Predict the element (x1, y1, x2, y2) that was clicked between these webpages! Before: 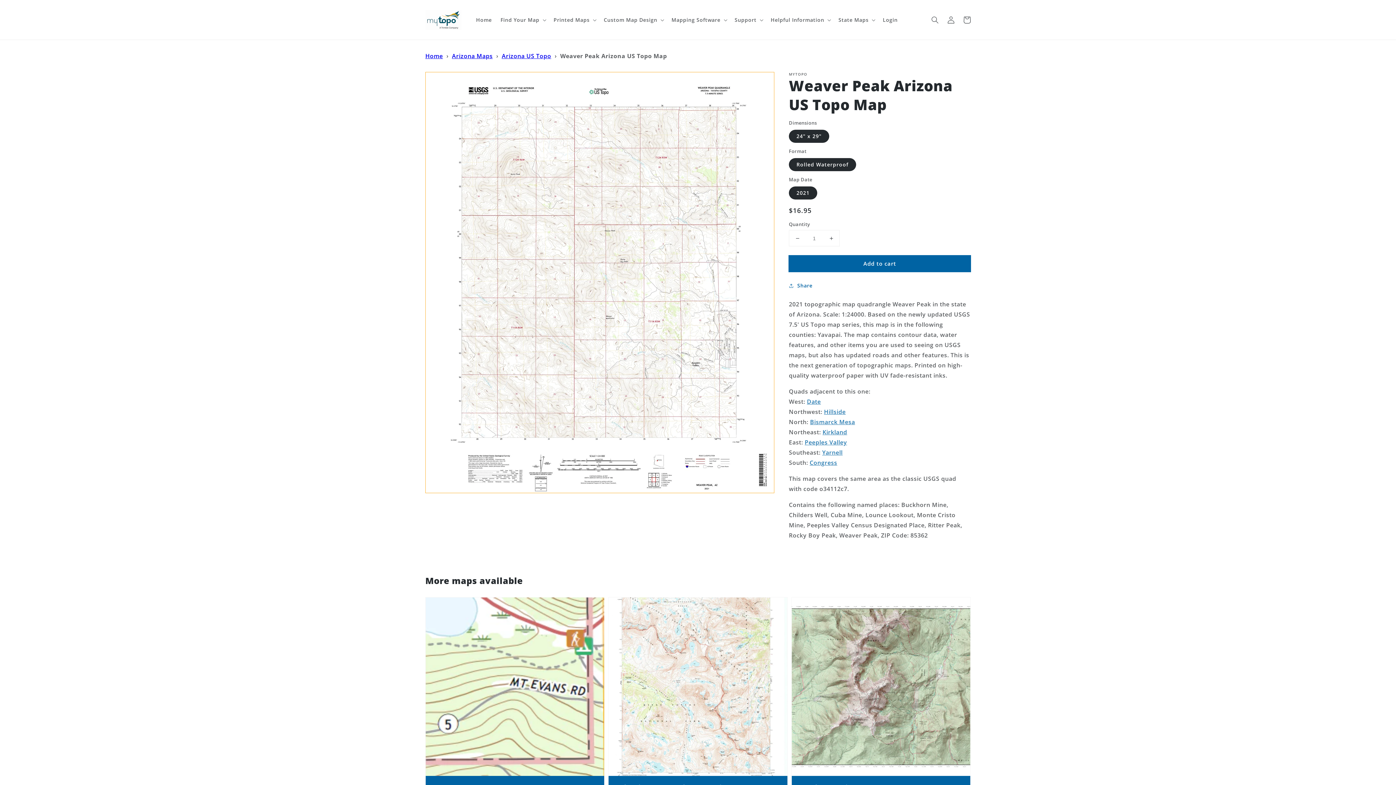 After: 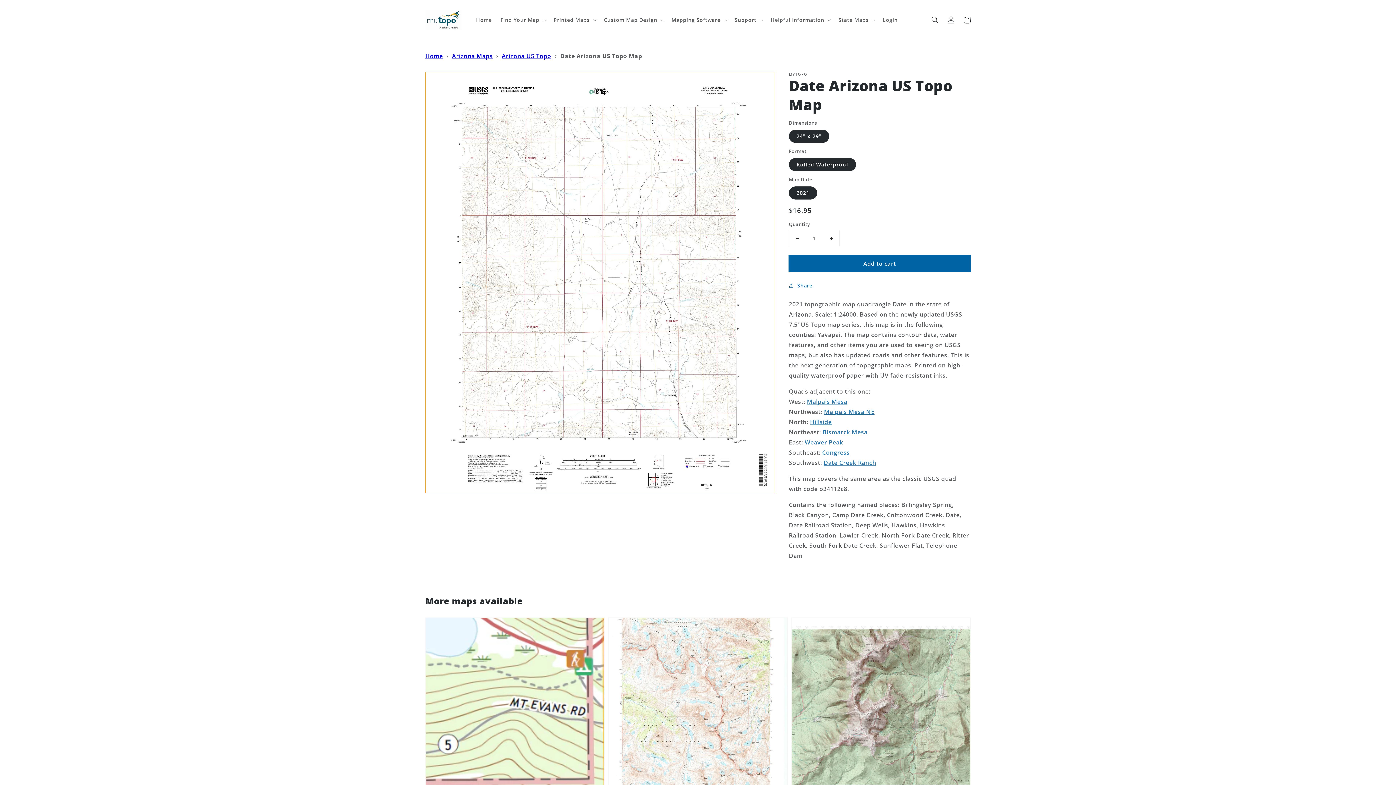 Action: bbox: (807, 397, 821, 405) label: Date